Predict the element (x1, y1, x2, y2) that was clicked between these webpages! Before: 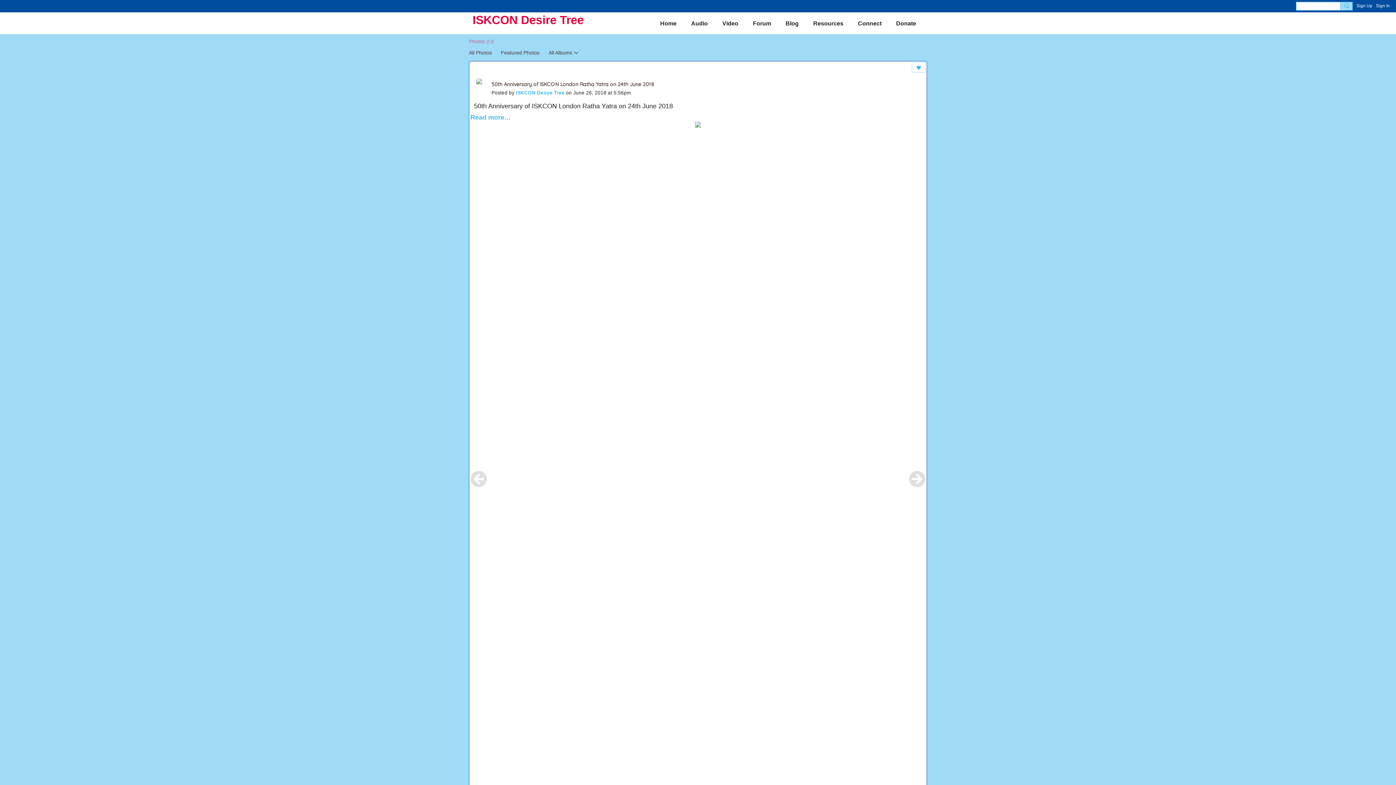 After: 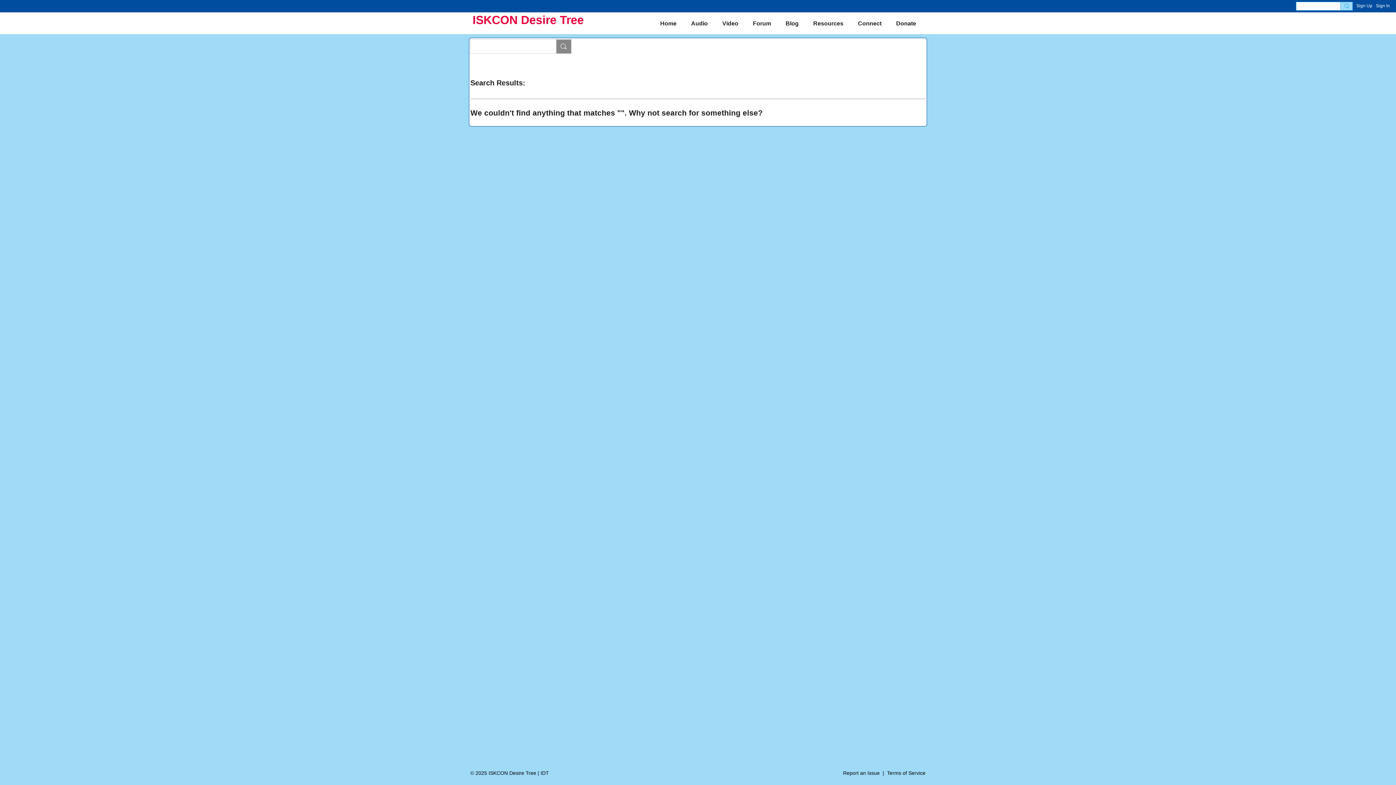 Action: bbox: (1340, 1, 1353, 10)